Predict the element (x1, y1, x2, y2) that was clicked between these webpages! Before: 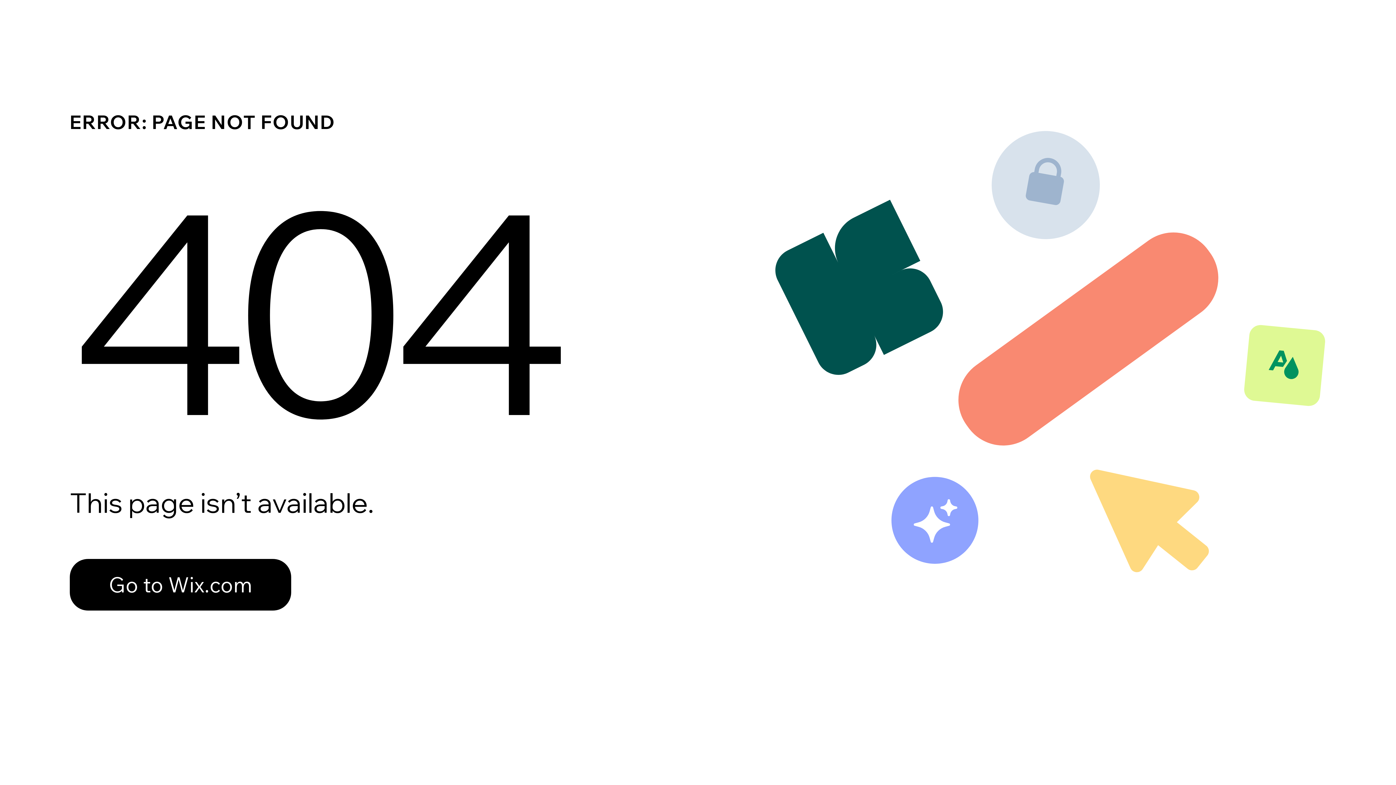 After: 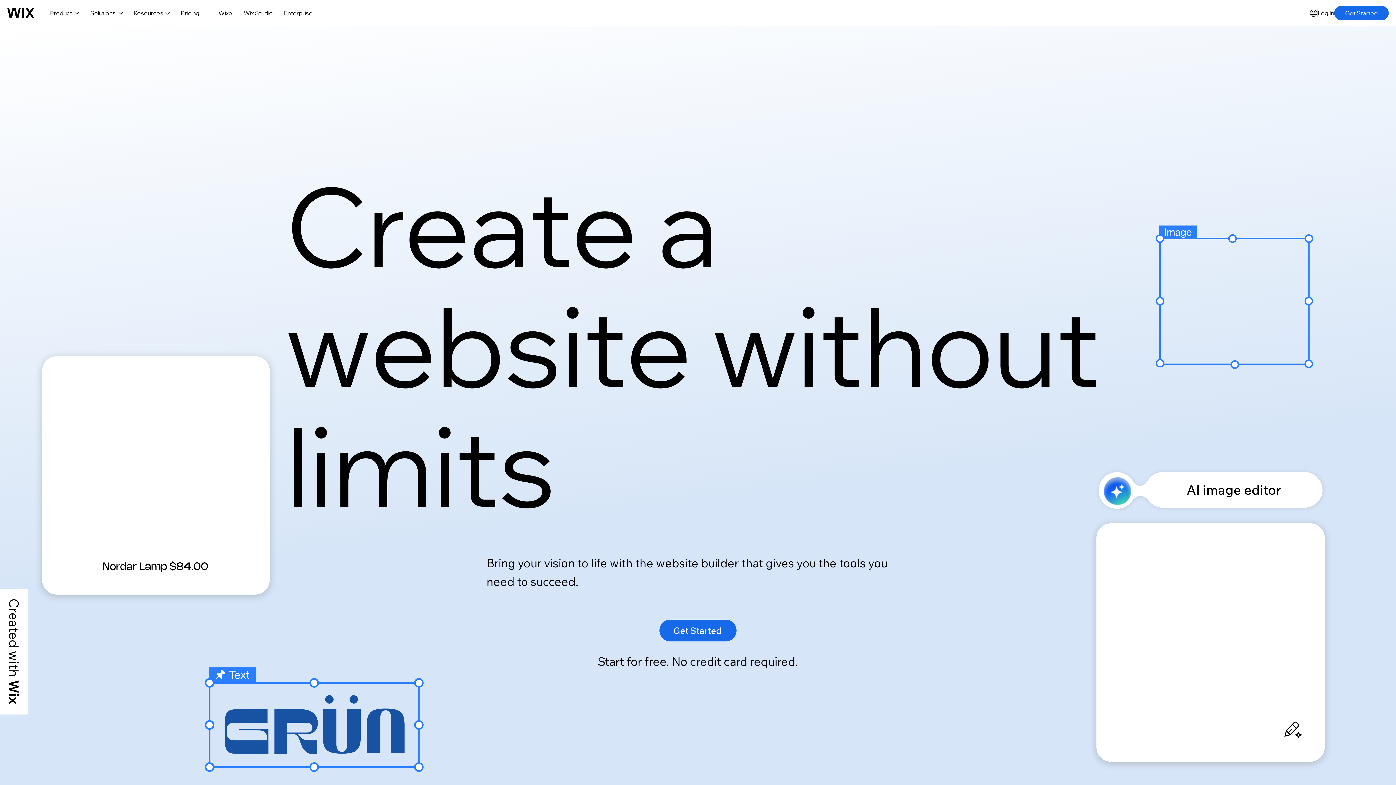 Action: bbox: (69, 543, 768, 620) label: Go to Wix.com